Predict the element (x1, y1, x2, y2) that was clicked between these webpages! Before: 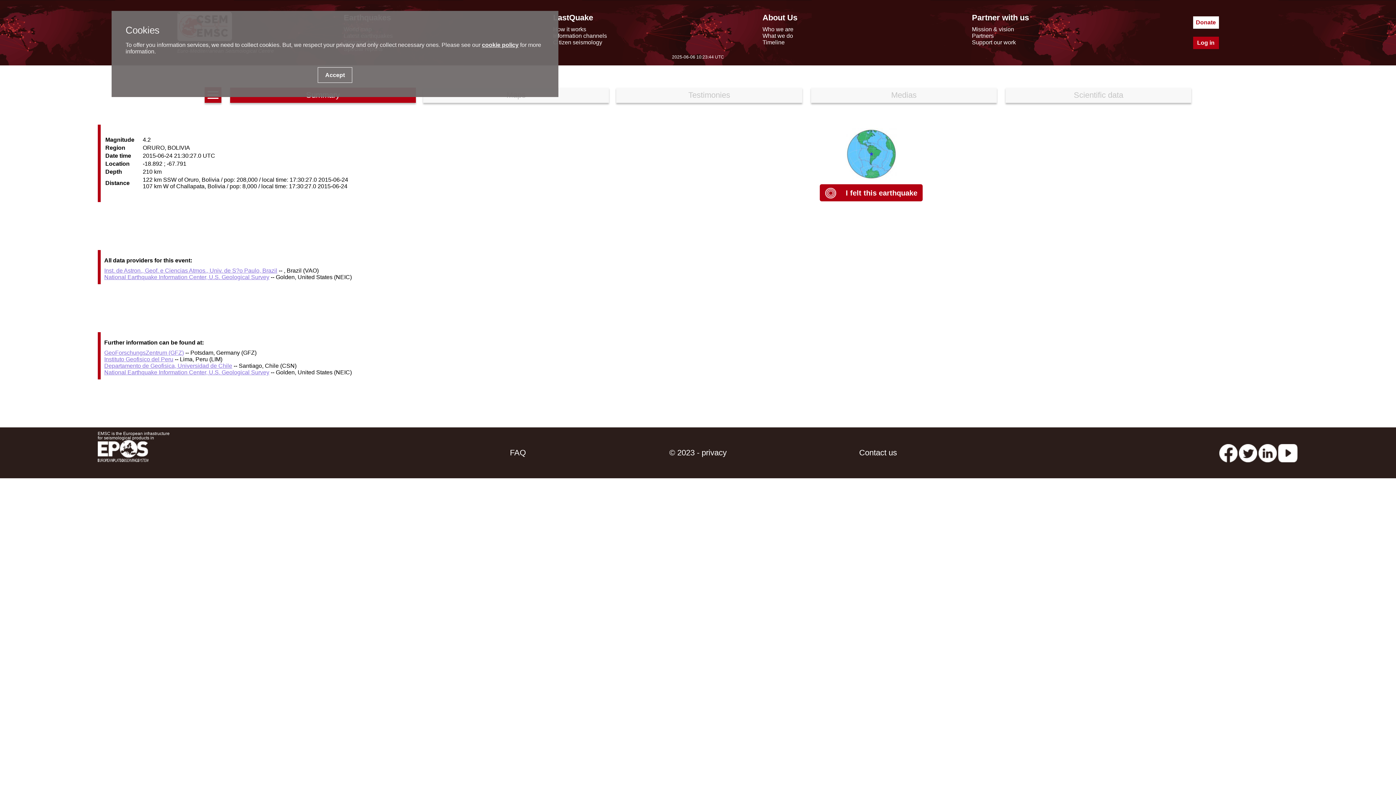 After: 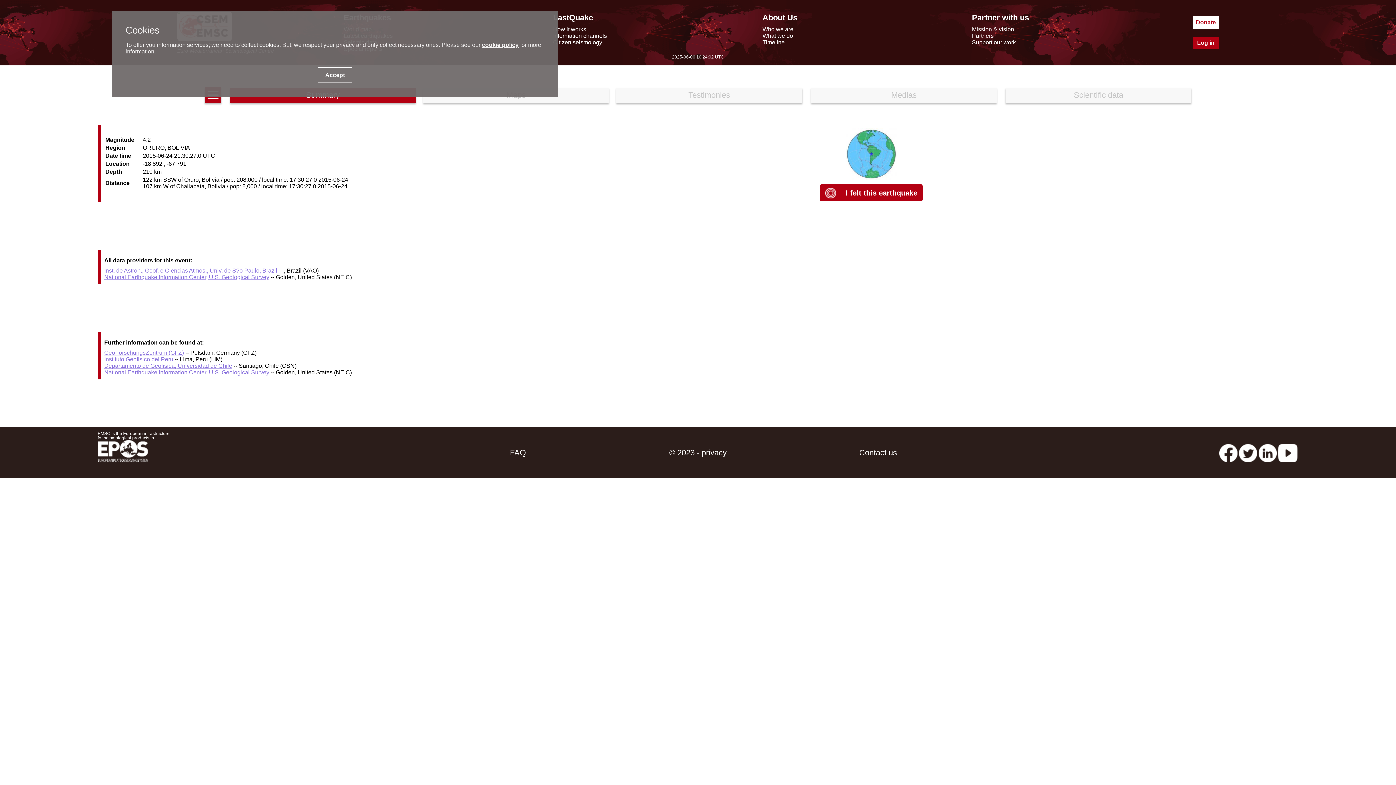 Action: label: linkedin emsc-csem bbox: (1258, 448, 1277, 457)